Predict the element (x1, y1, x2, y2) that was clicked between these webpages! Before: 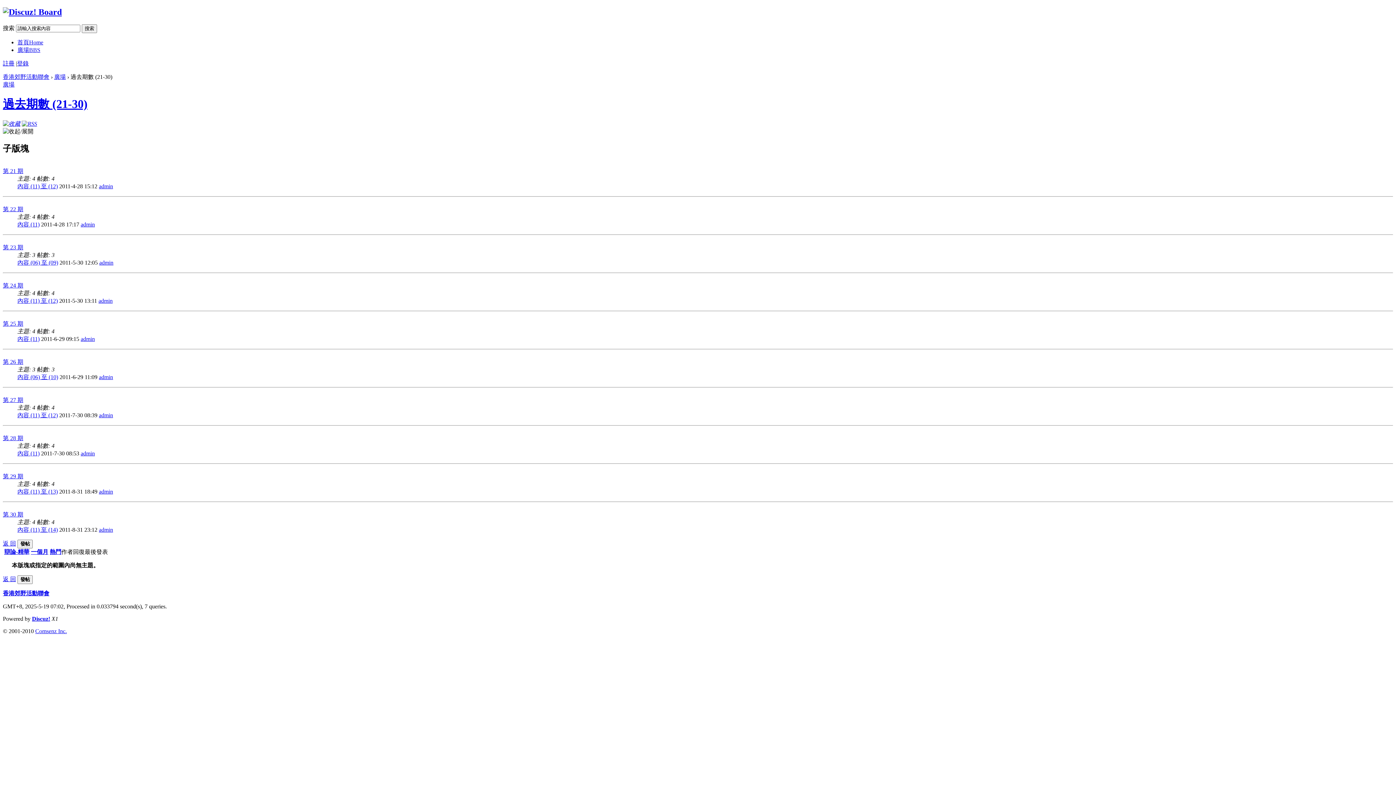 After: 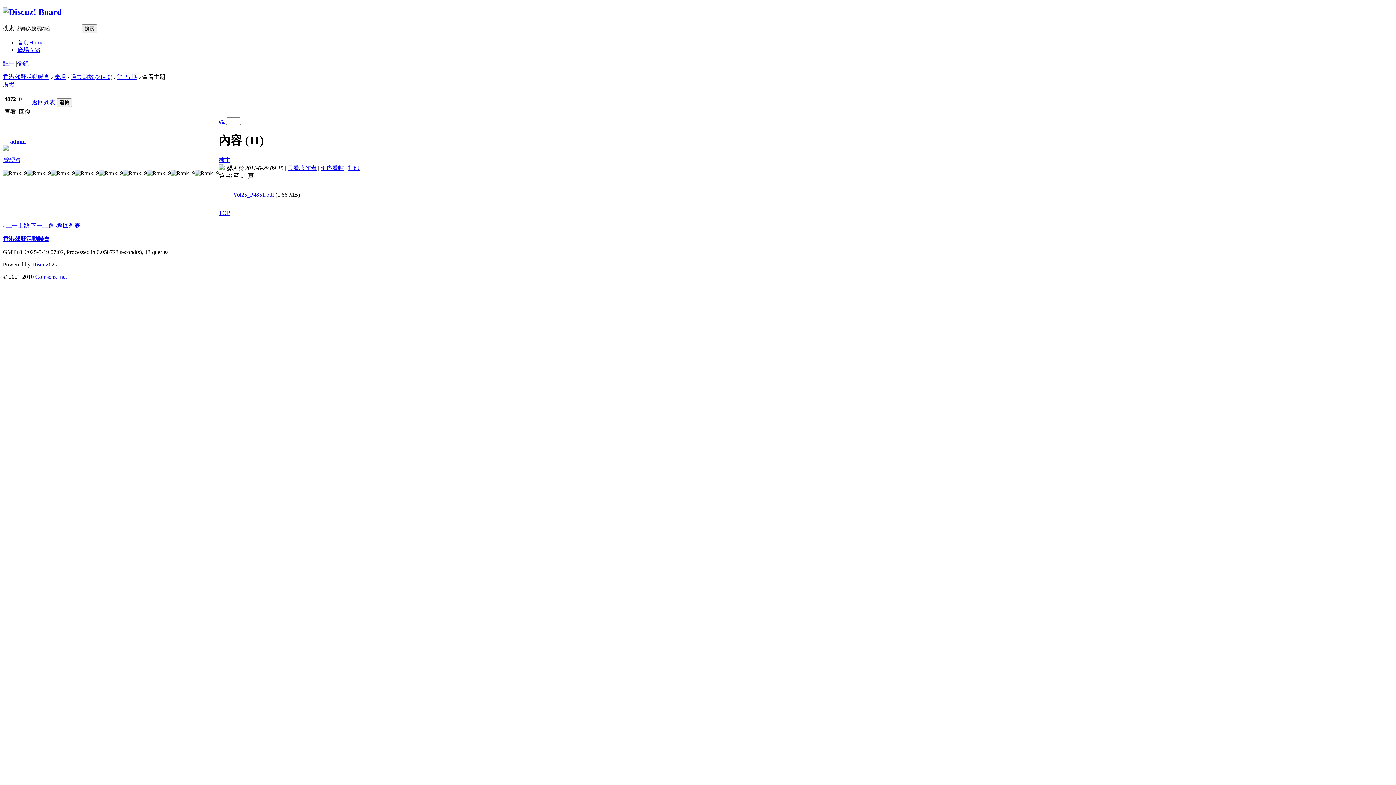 Action: label: 內容 (11) bbox: (17, 335, 39, 342)